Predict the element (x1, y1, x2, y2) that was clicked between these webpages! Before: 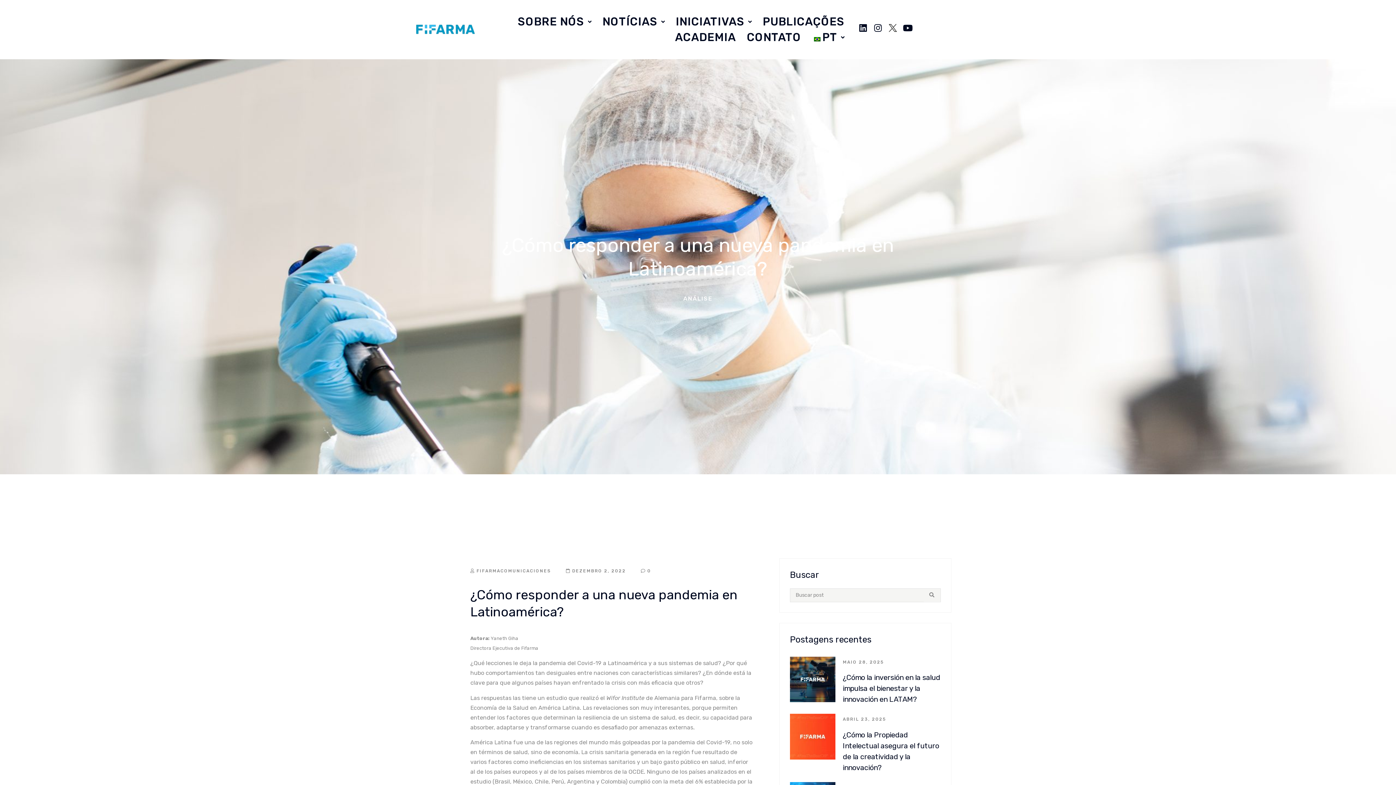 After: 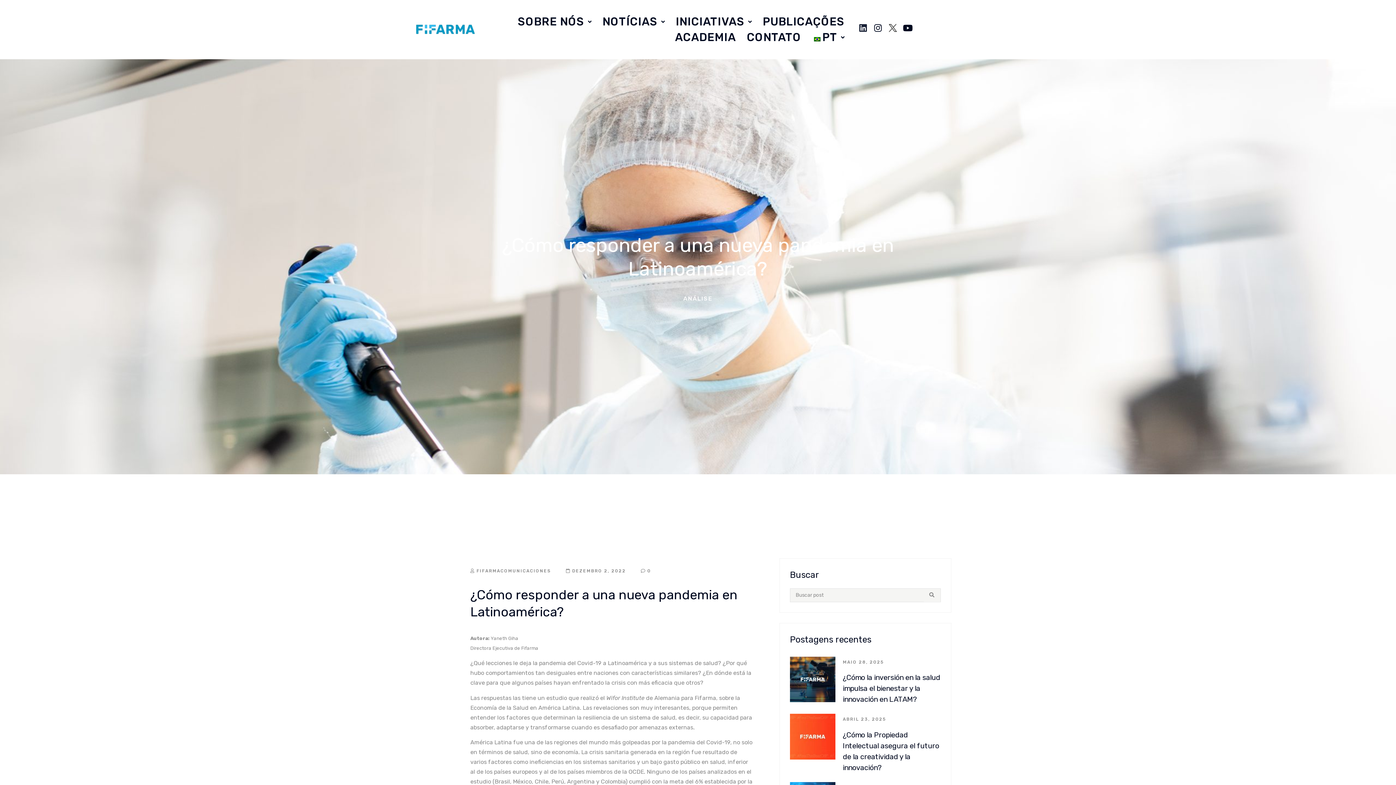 Action: label: Linkedin bbox: (858, 23, 867, 32)